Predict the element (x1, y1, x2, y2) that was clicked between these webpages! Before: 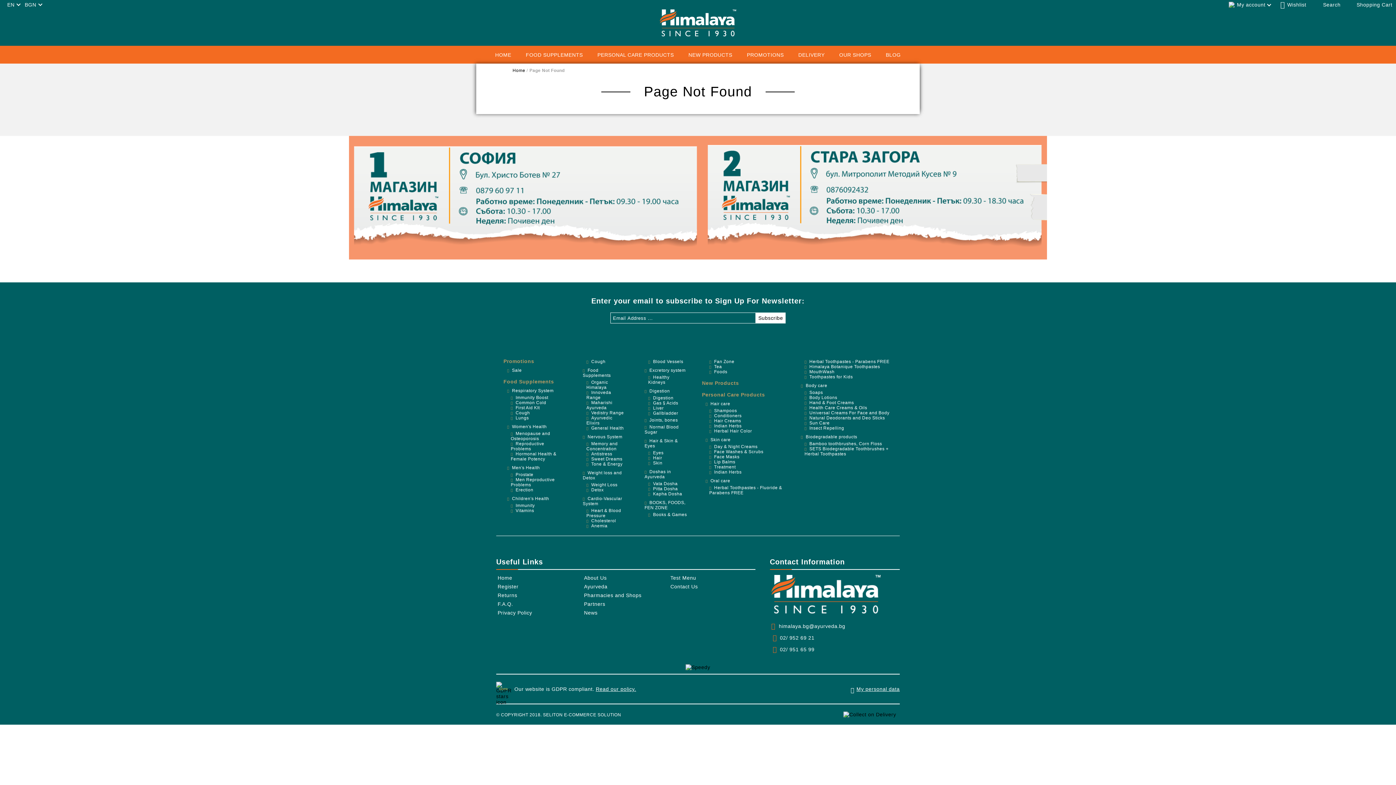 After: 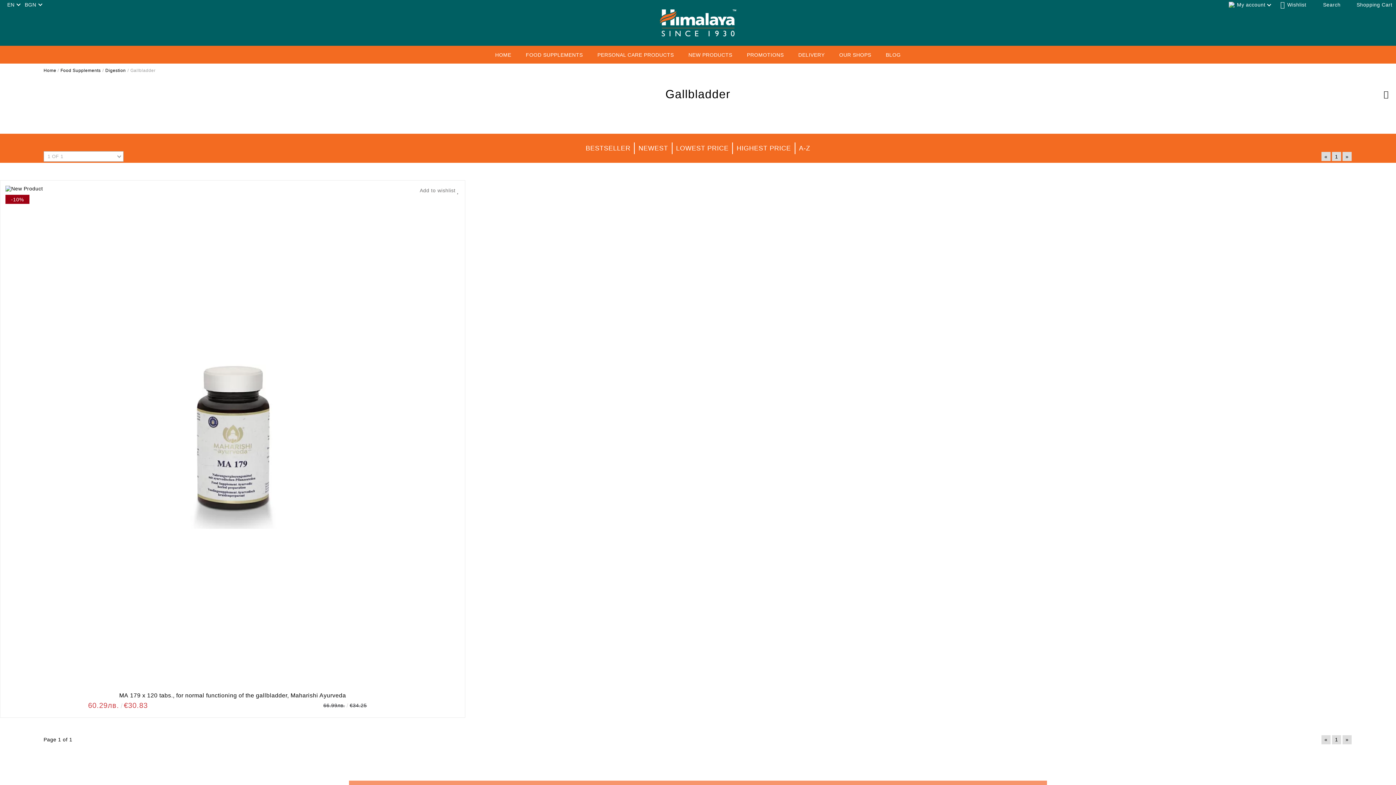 Action: label: Gallbladder bbox: (641, 410, 678, 416)